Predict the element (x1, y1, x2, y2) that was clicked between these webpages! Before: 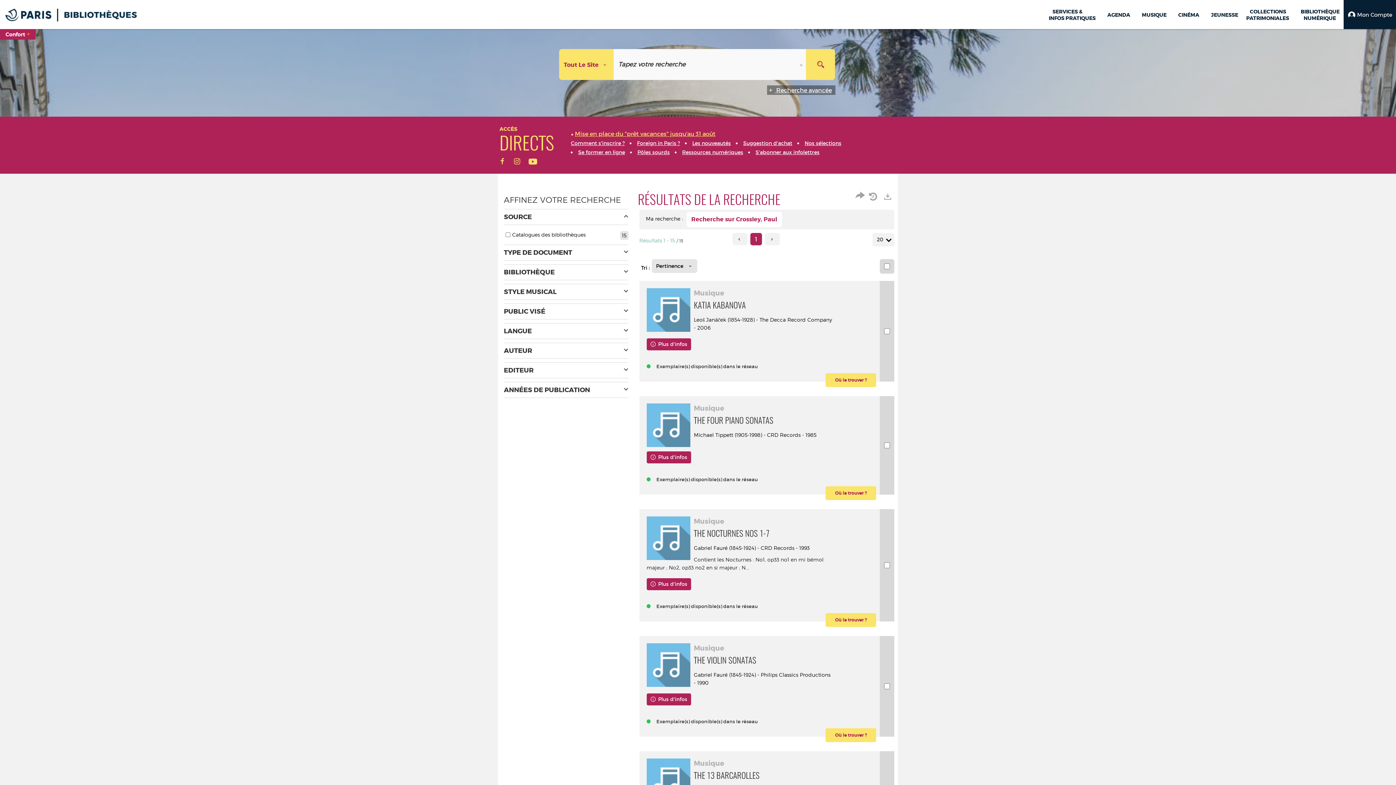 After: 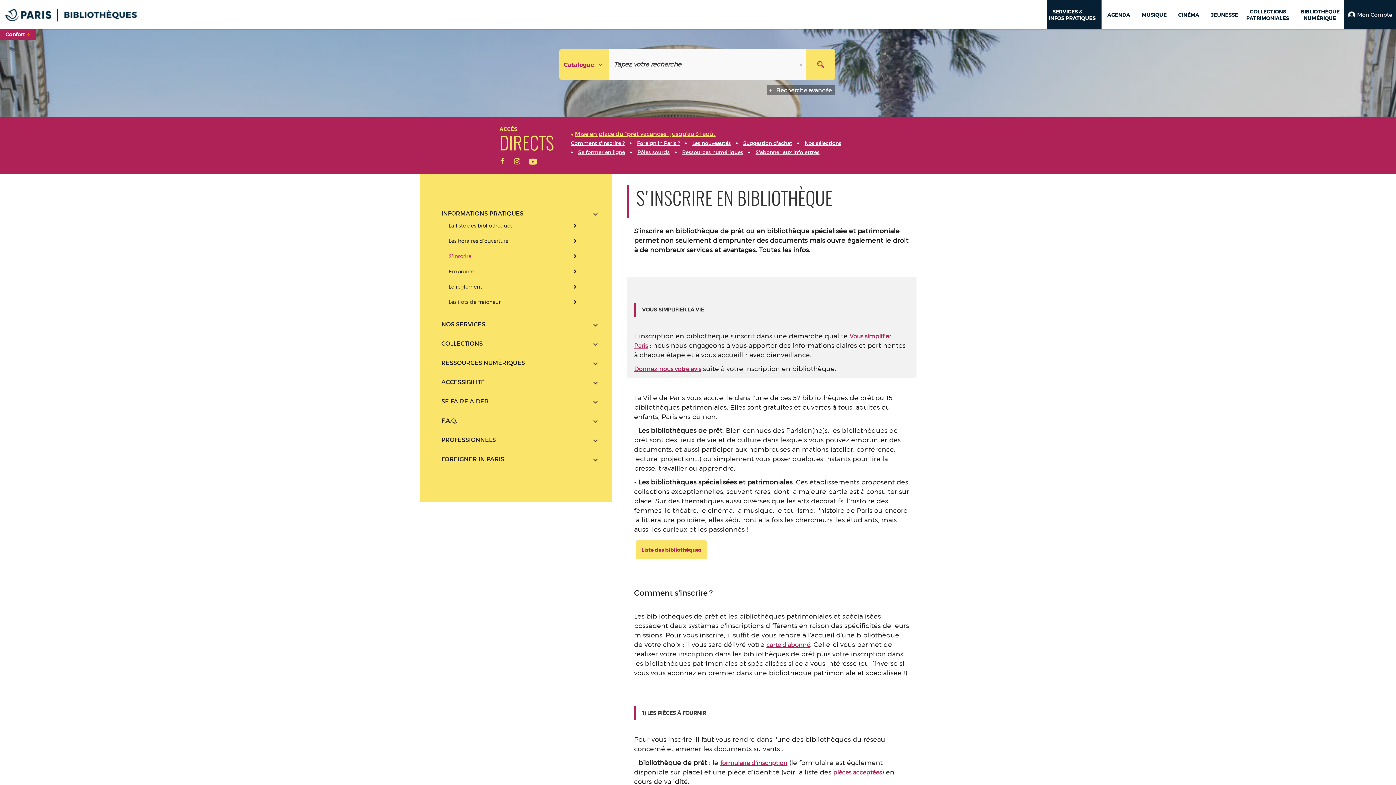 Action: bbox: (571, 140, 624, 146) label: Comment s'inscrire ?